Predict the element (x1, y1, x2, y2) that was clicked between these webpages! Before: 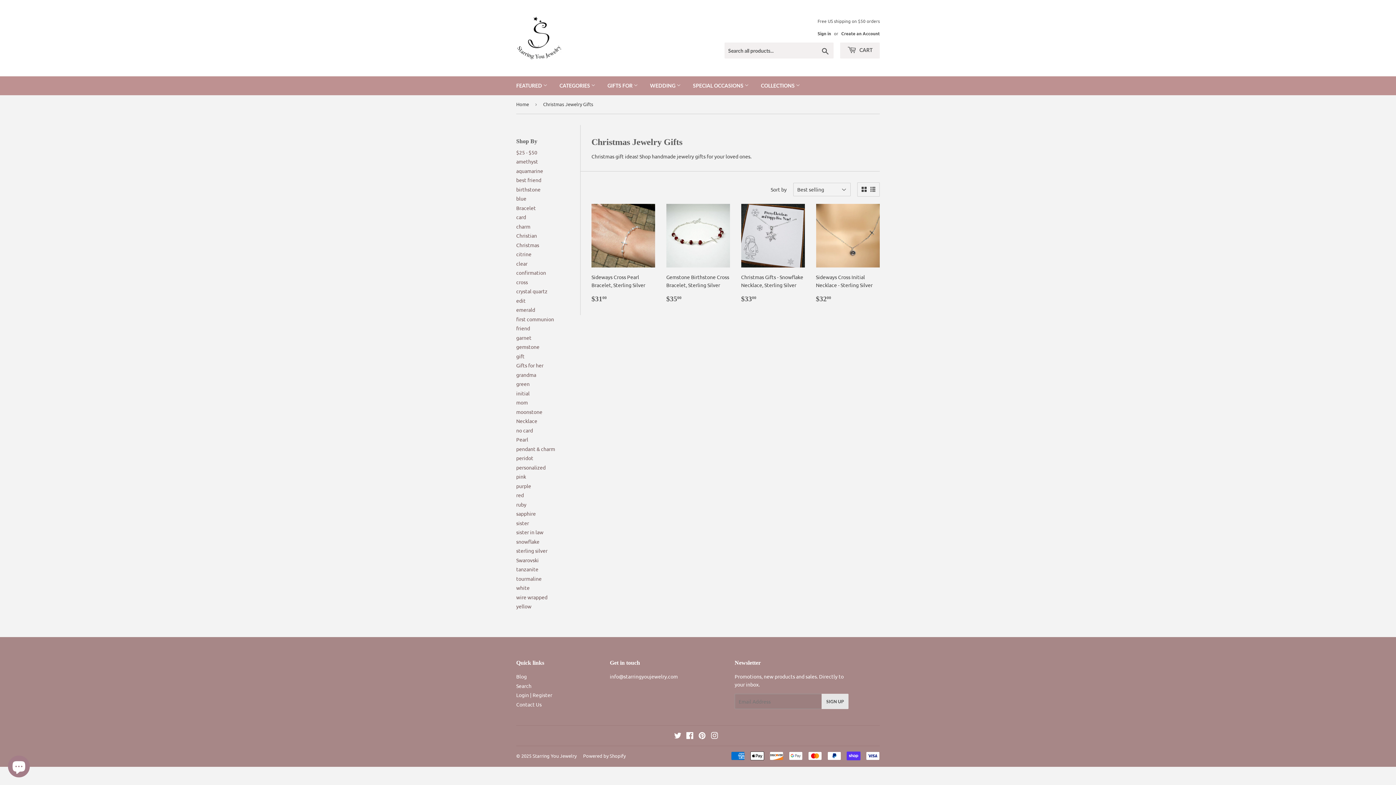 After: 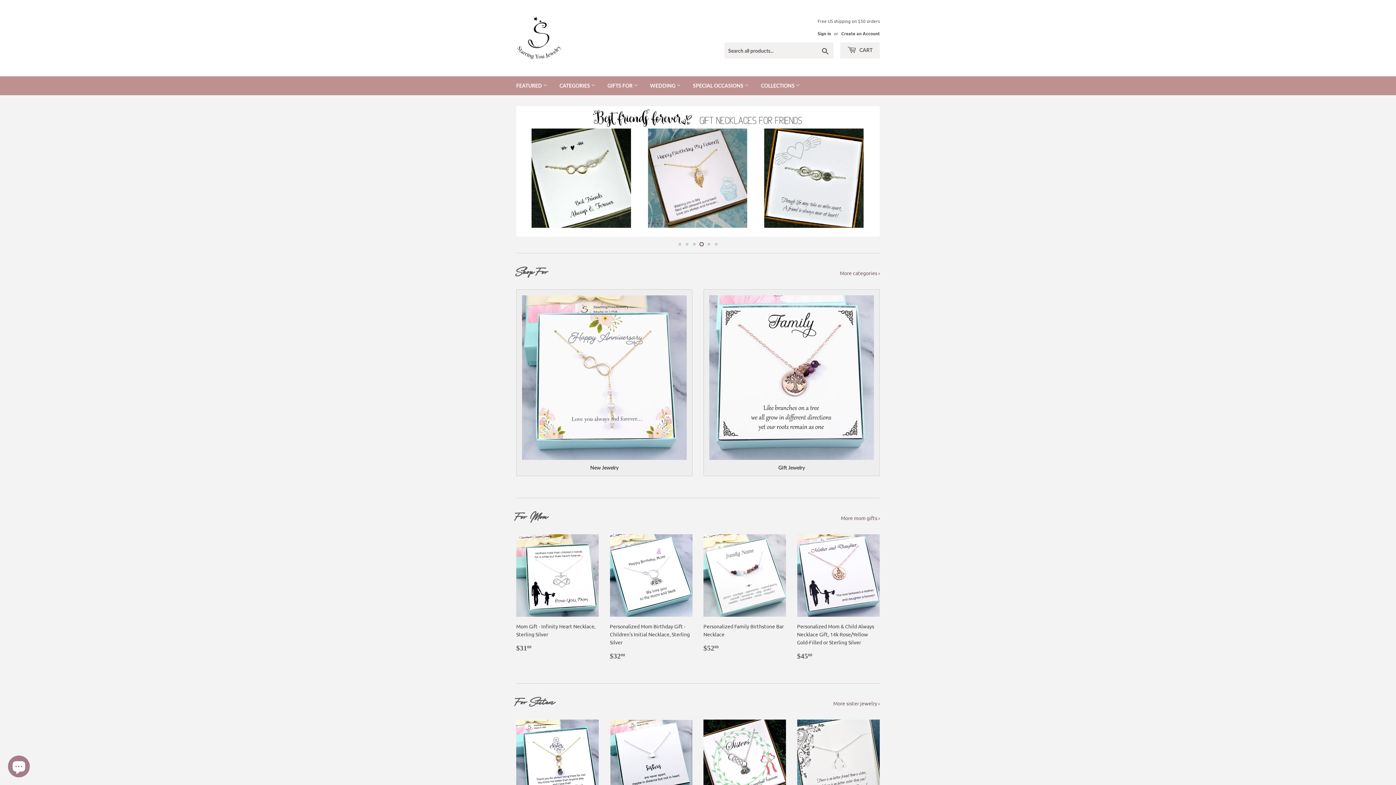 Action: label: Starring You Jewelry bbox: (532, 753, 576, 759)